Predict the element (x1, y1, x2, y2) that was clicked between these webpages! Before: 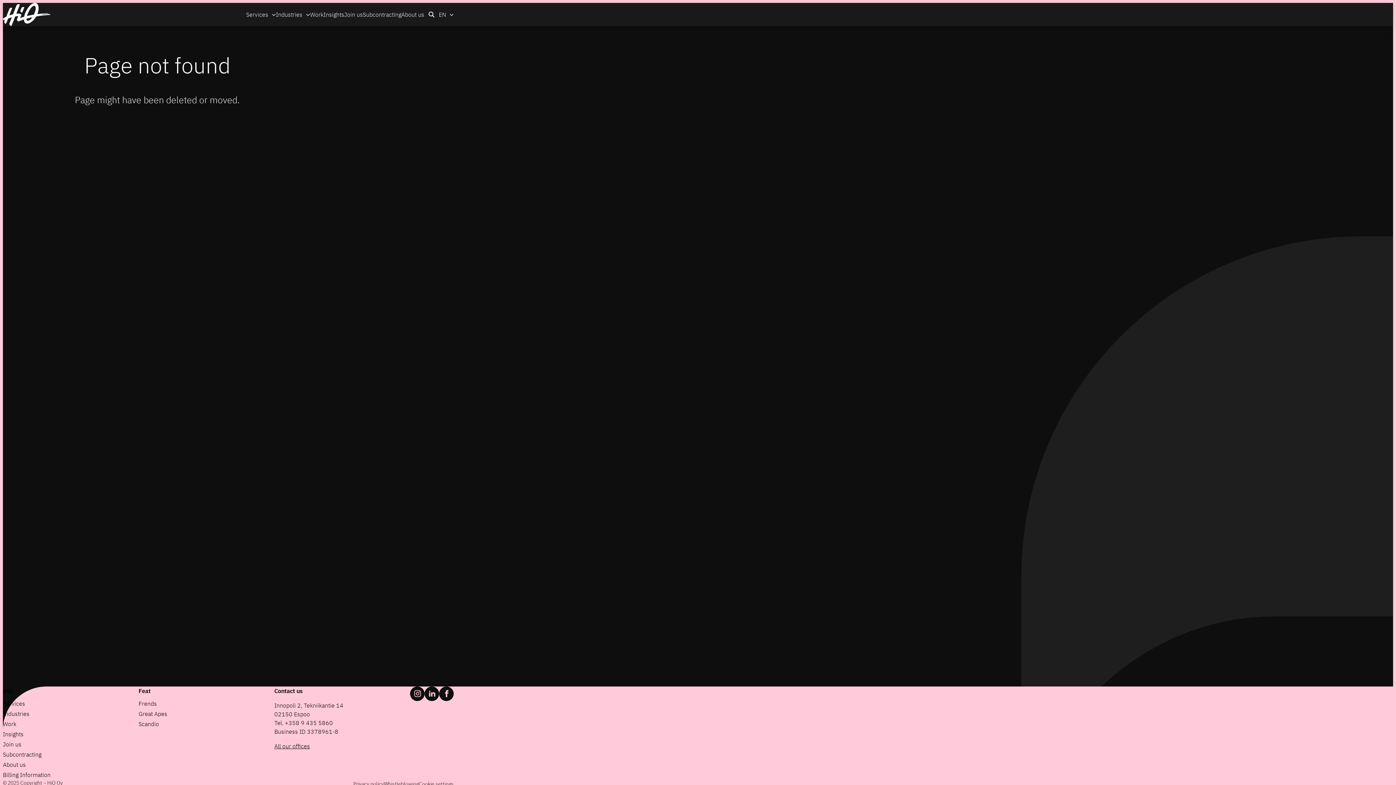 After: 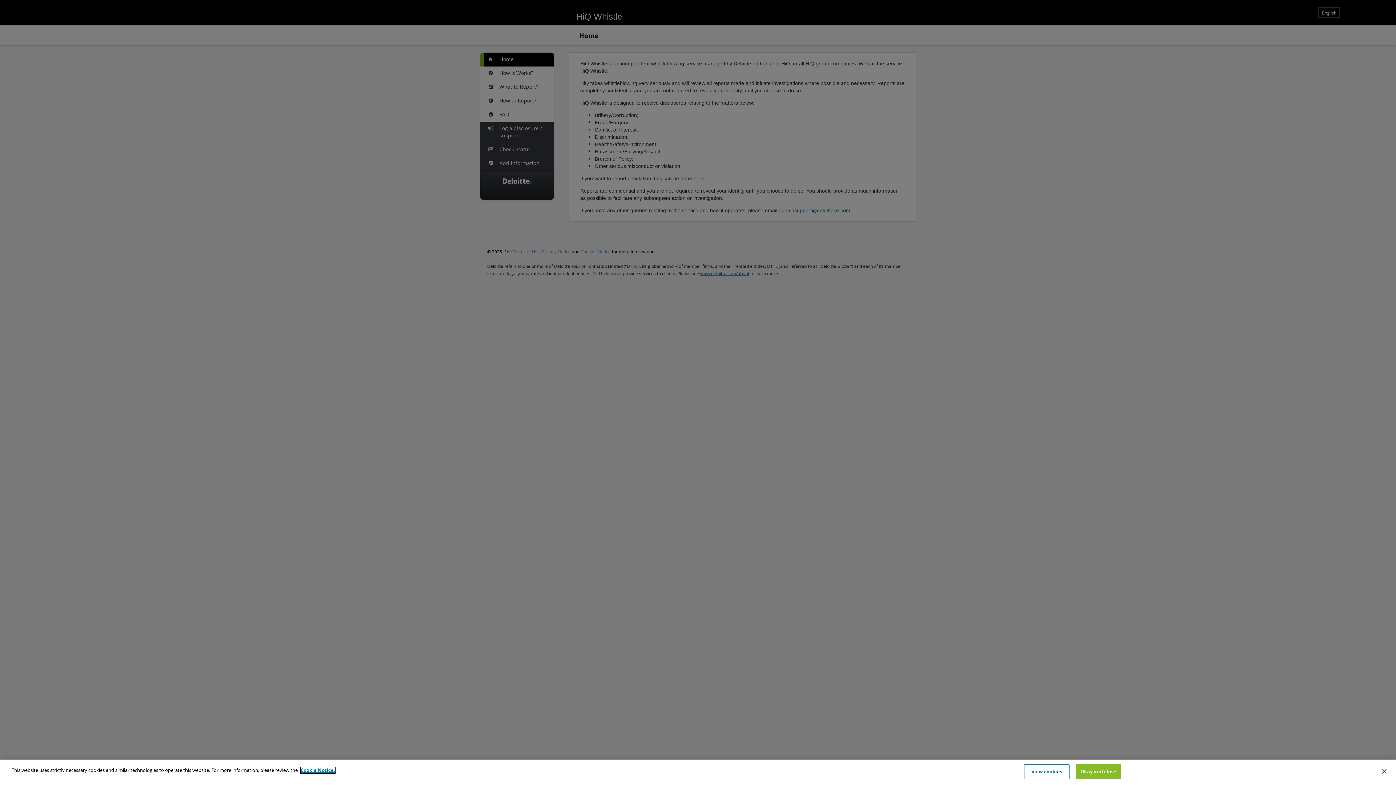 Action: bbox: (384, 781, 418, 787) label: Whistleblowing